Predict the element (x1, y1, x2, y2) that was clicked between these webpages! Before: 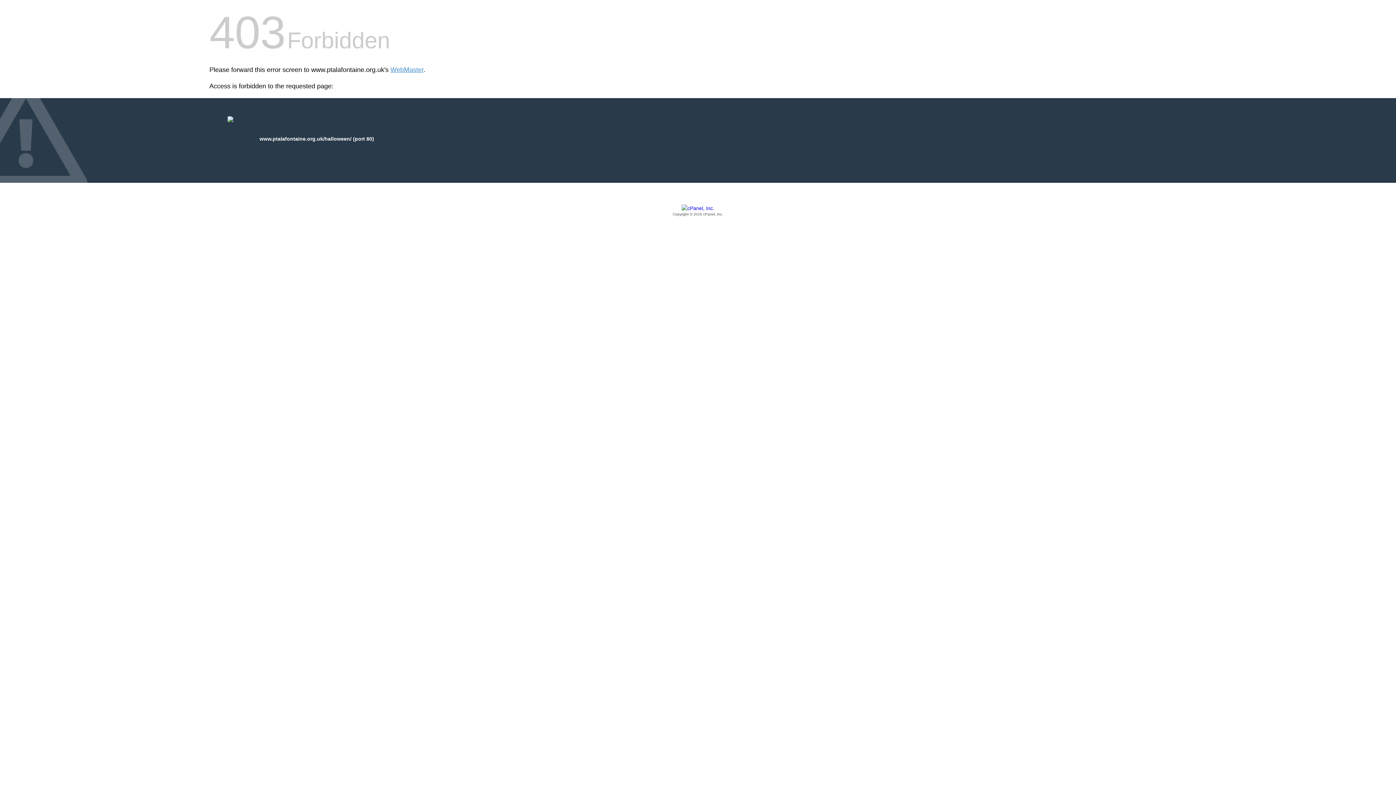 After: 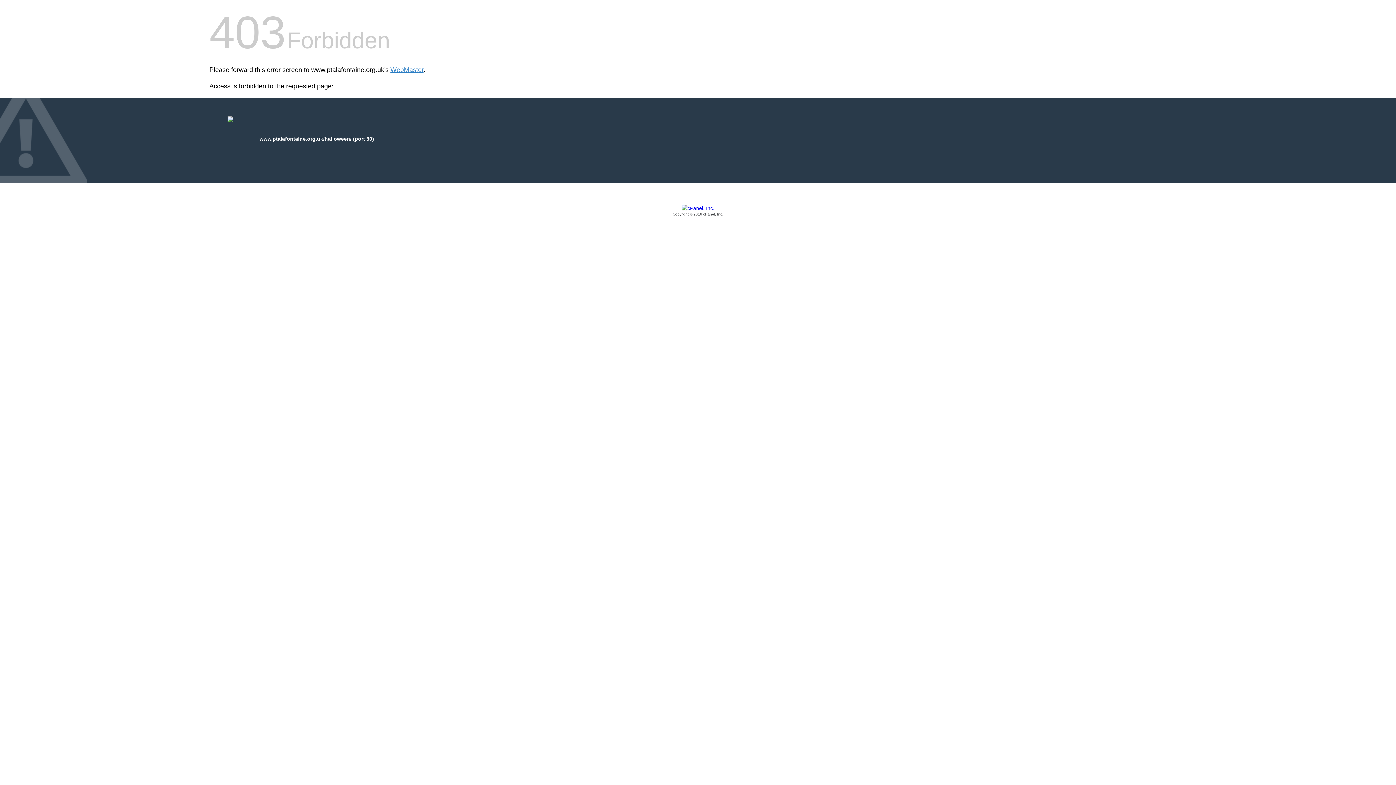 Action: bbox: (209, 205, 1186, 217) label: Copyright © 2016 cPanel, Inc.